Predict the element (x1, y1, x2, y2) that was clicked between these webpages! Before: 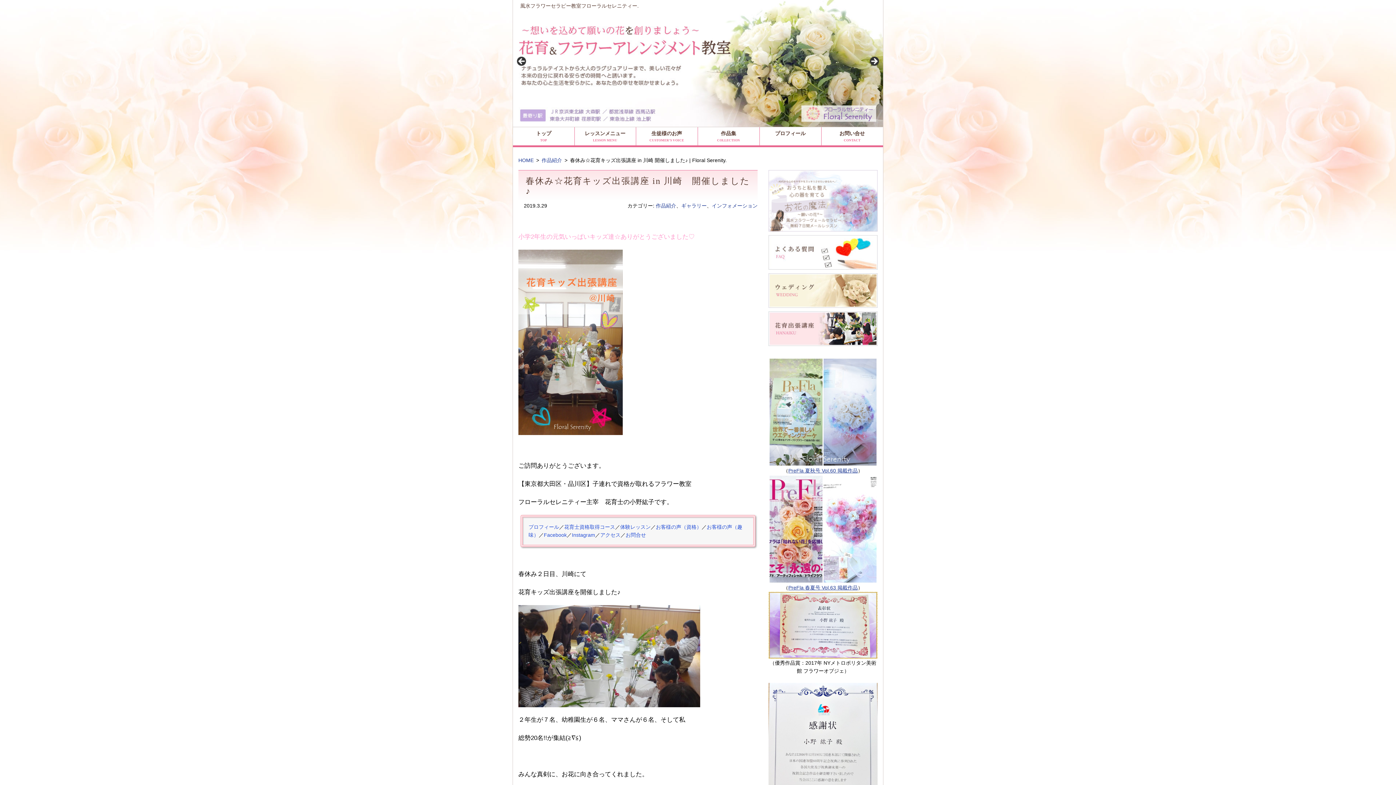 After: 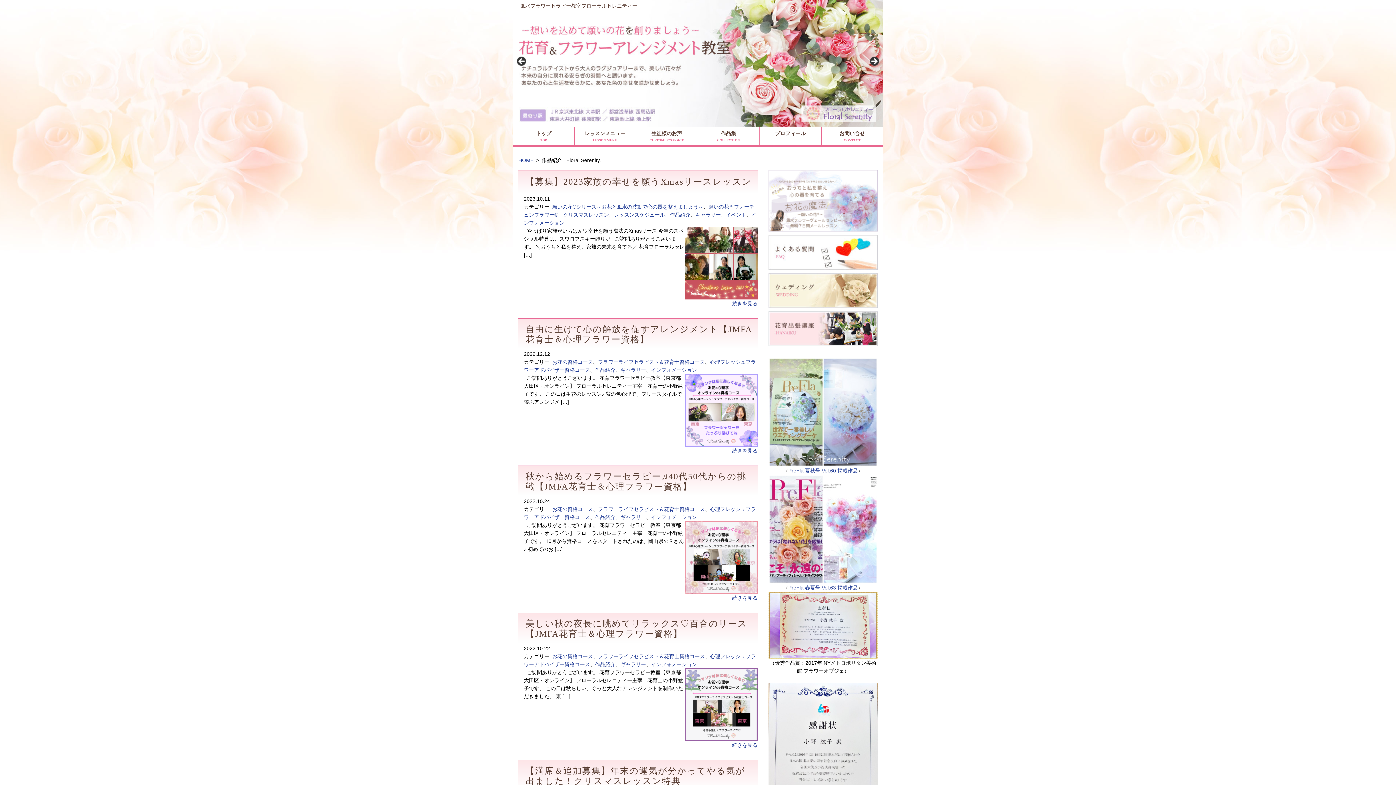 Action: bbox: (656, 202, 676, 208) label: 作品紹介